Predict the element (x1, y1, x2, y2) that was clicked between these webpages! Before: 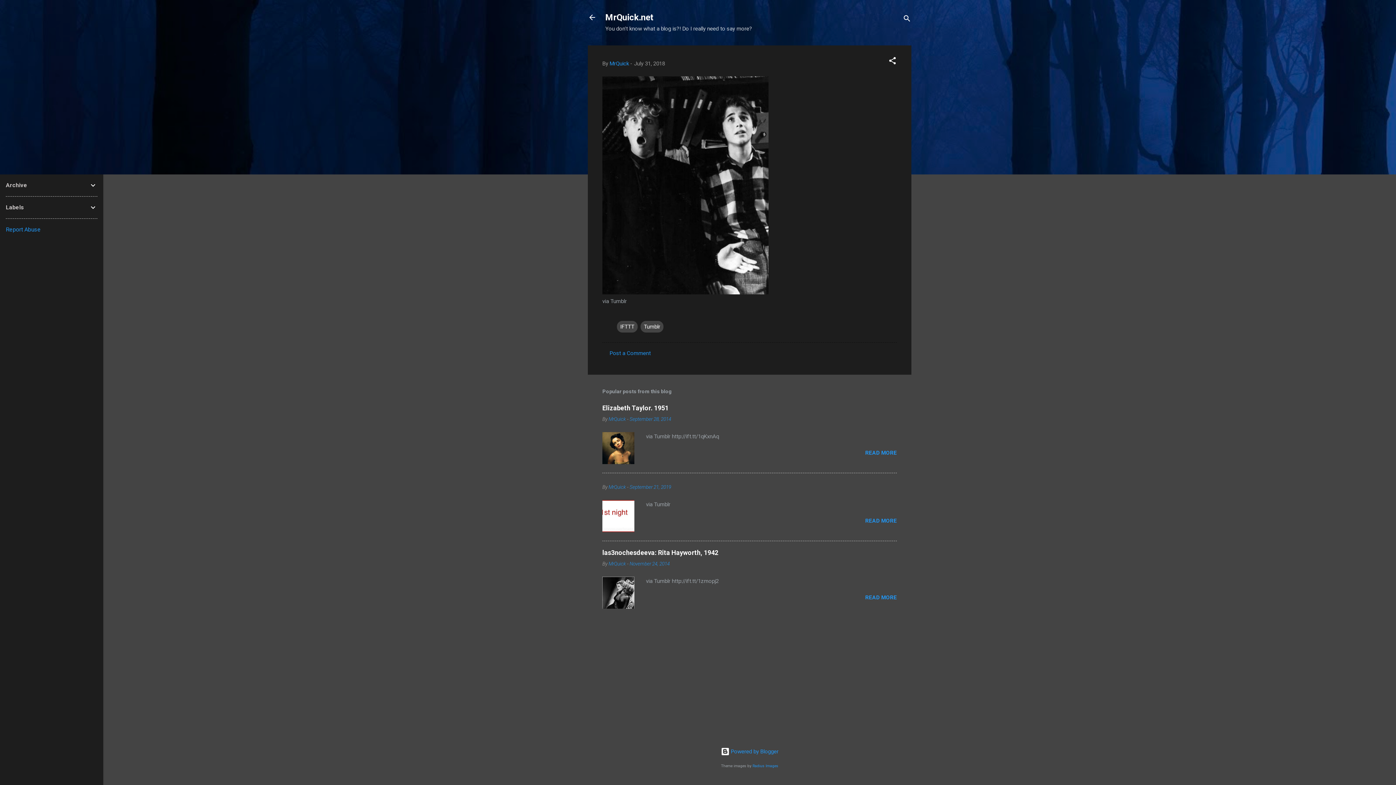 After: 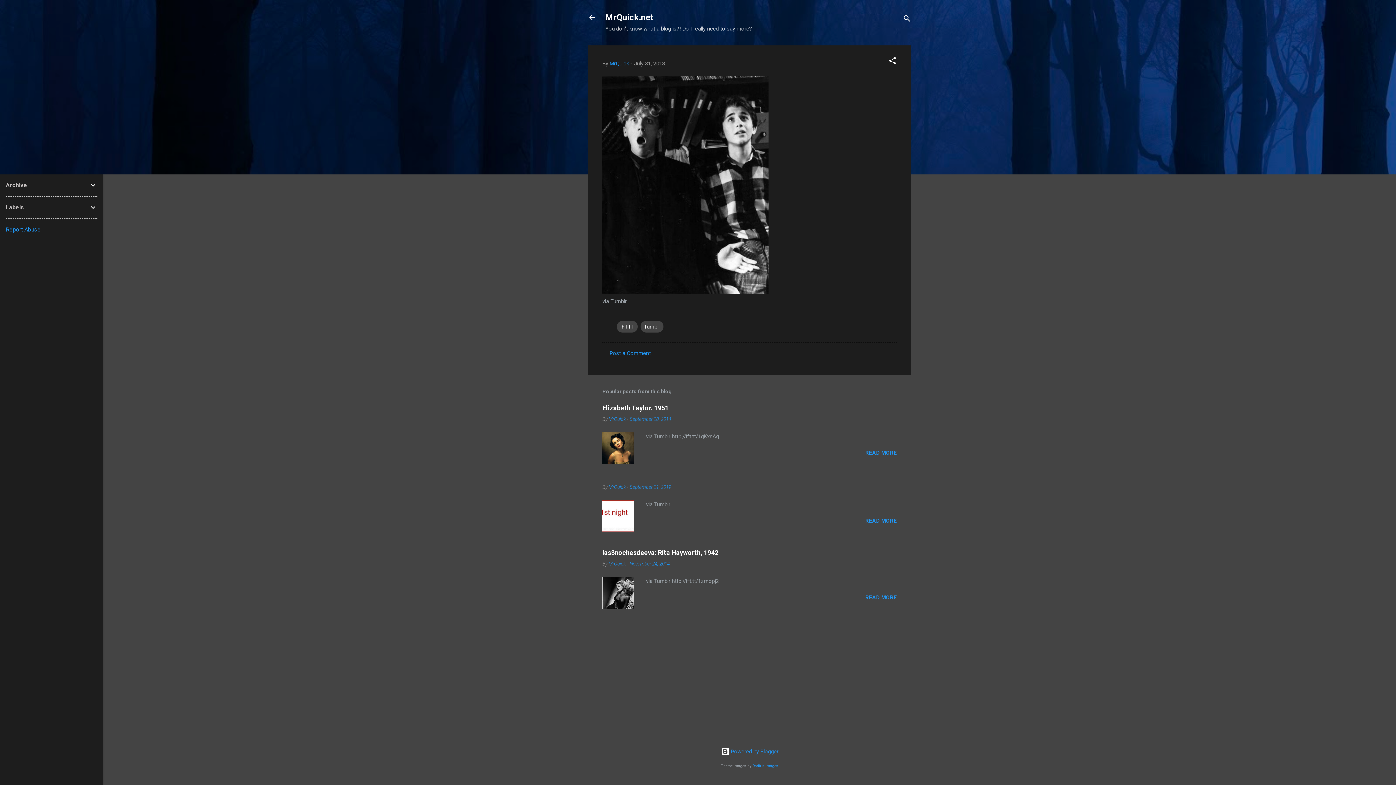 Action: label: Report Abuse bbox: (5, 226, 40, 233)